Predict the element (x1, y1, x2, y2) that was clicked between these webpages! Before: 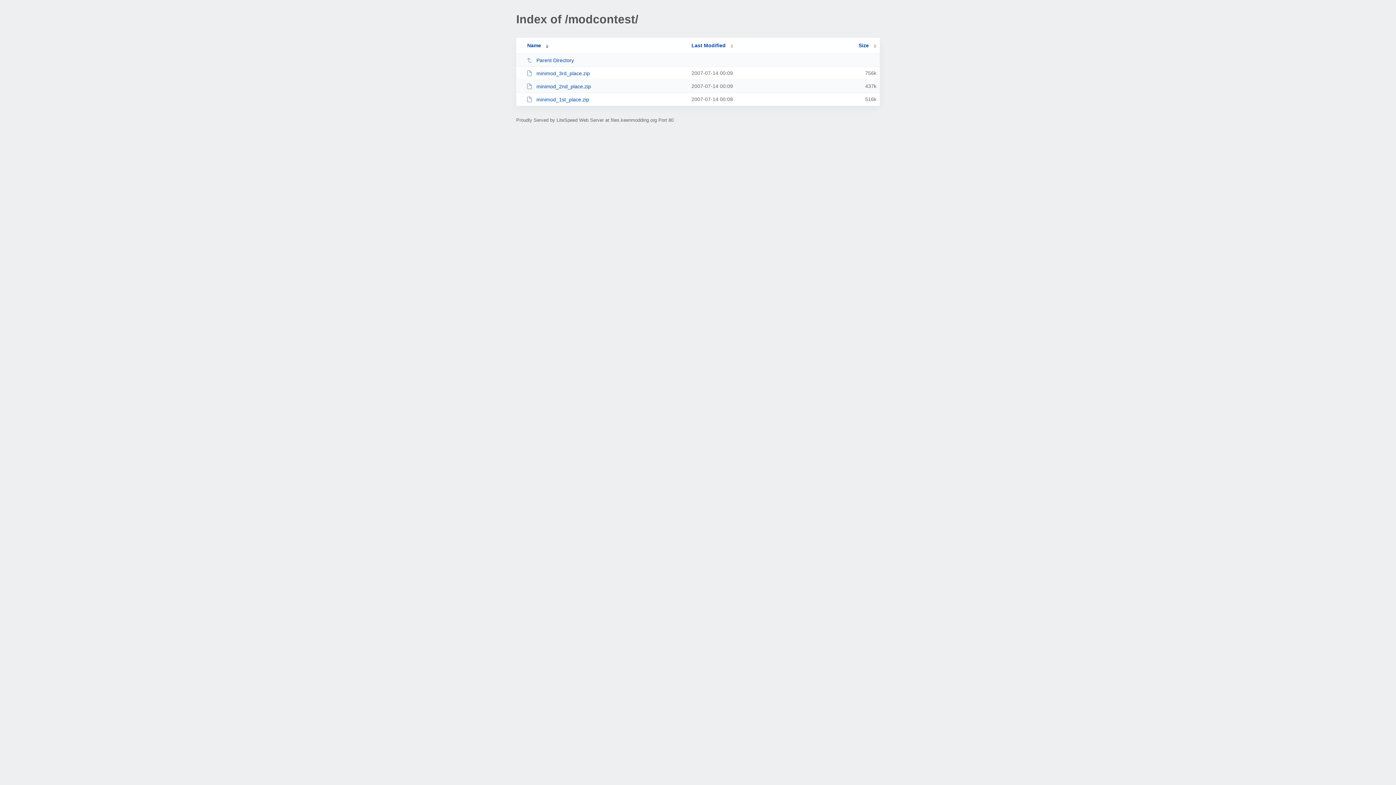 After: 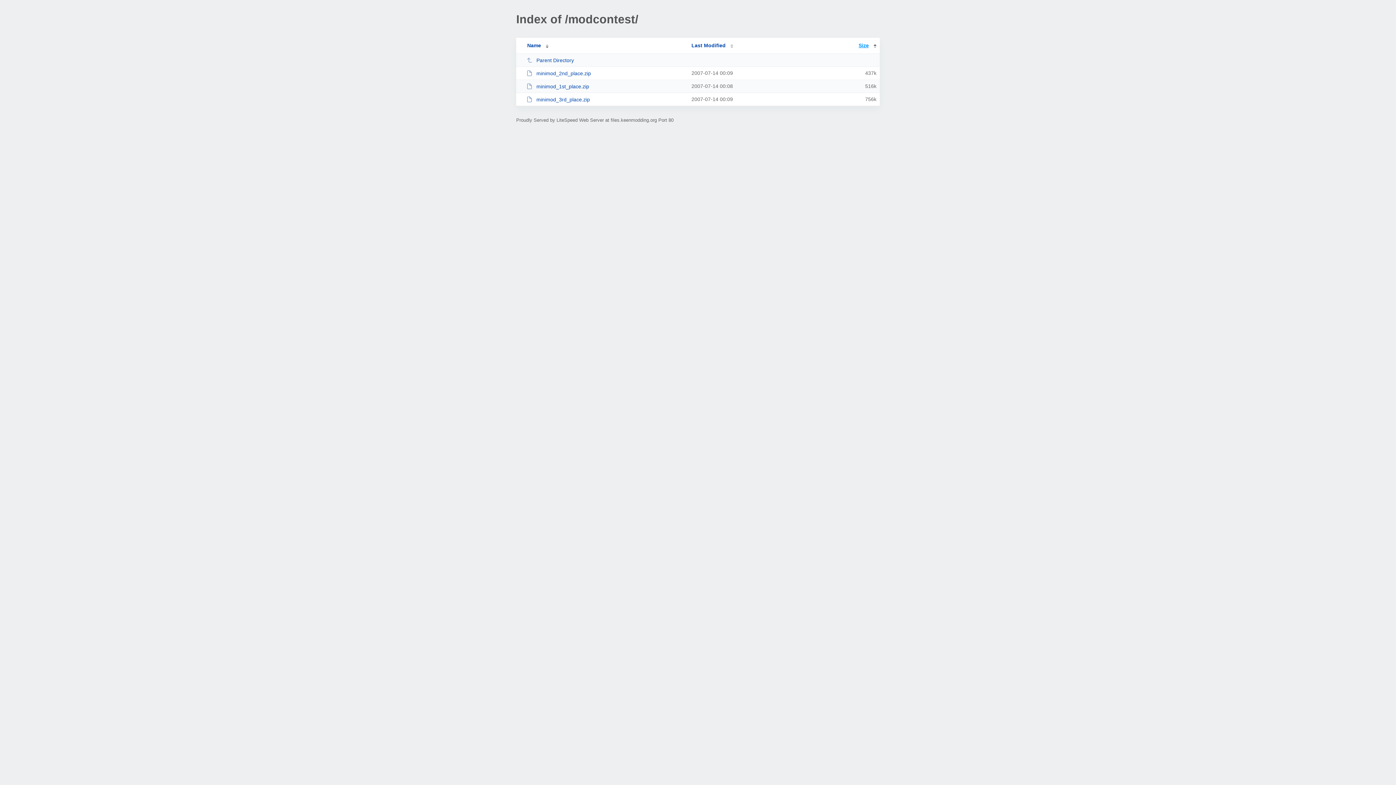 Action: bbox: (858, 42, 876, 48) label: Size